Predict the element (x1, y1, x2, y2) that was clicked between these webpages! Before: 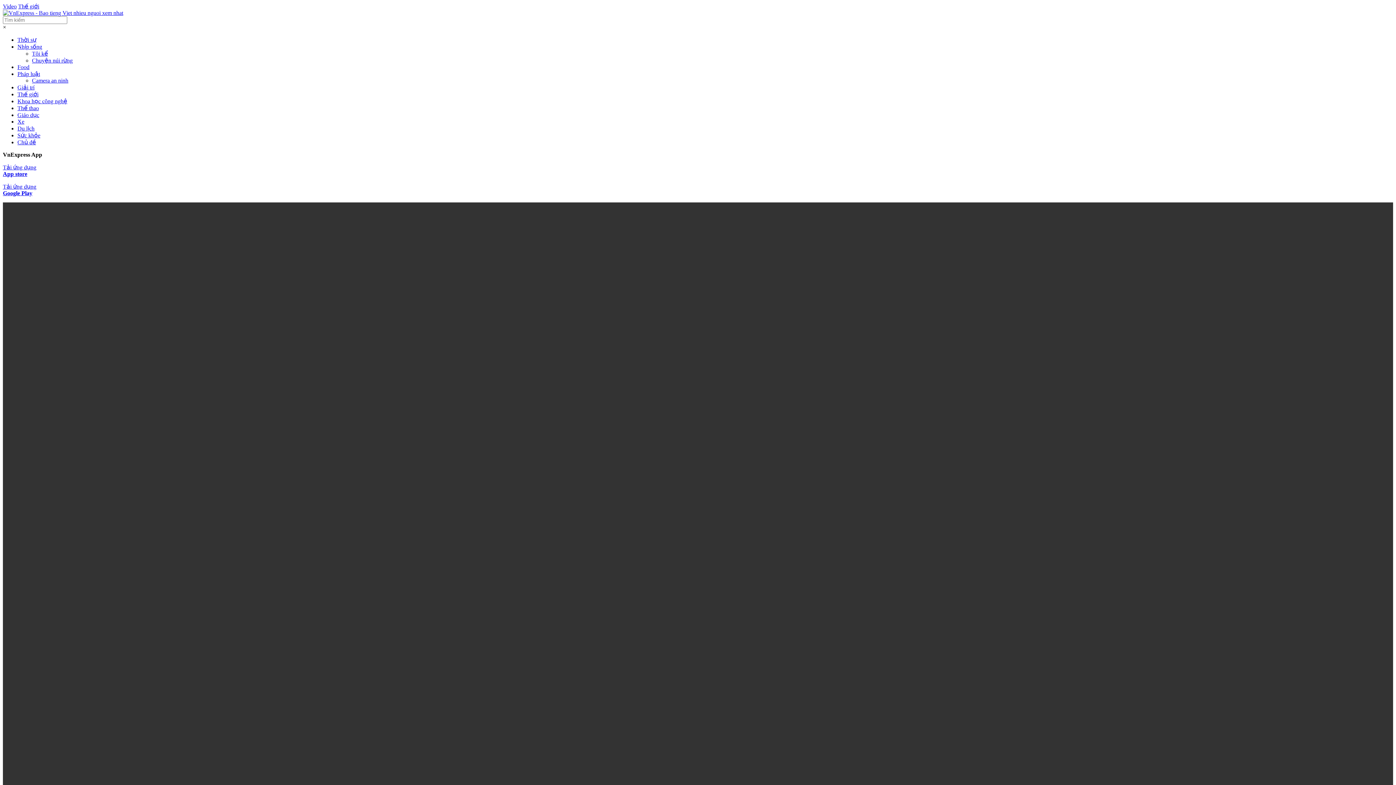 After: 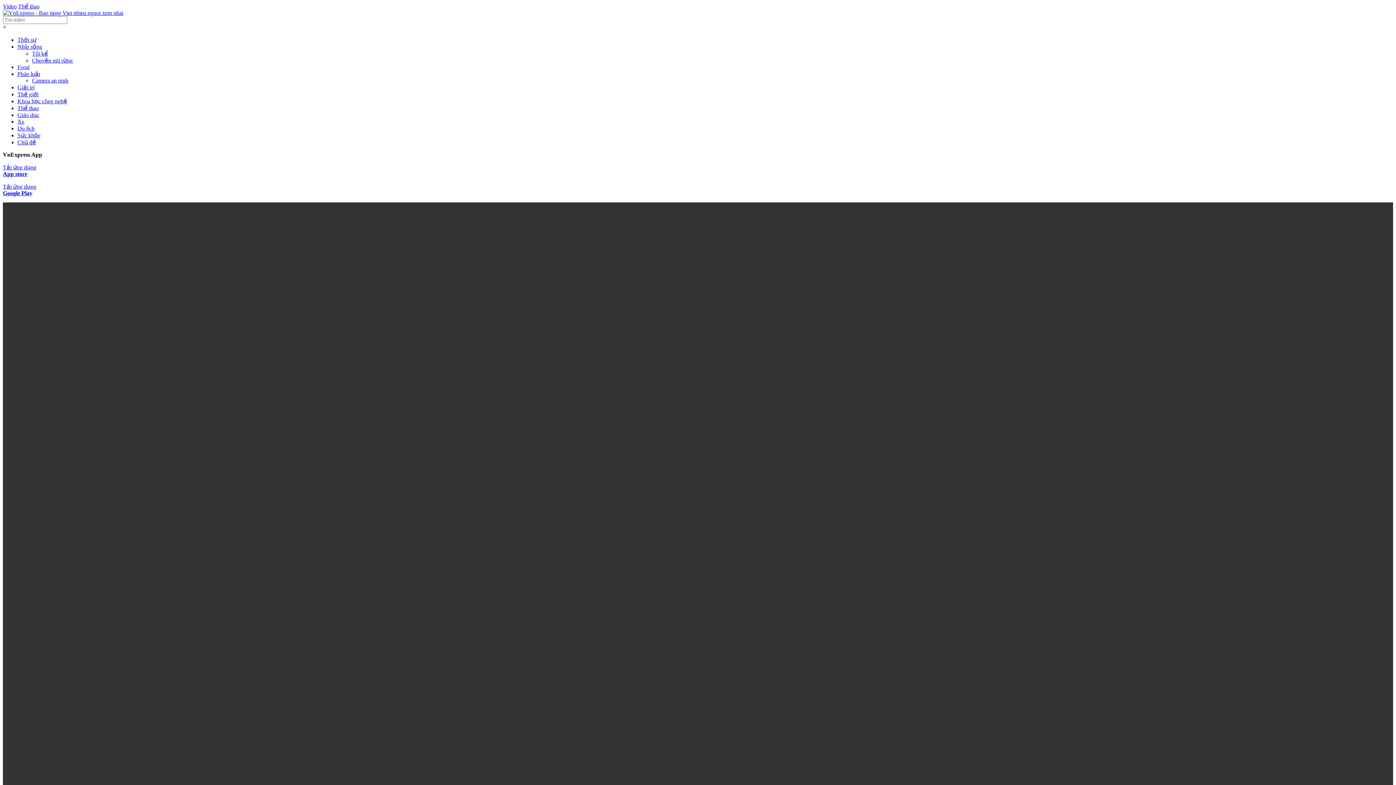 Action: bbox: (17, 105, 38, 111) label: Thể thao